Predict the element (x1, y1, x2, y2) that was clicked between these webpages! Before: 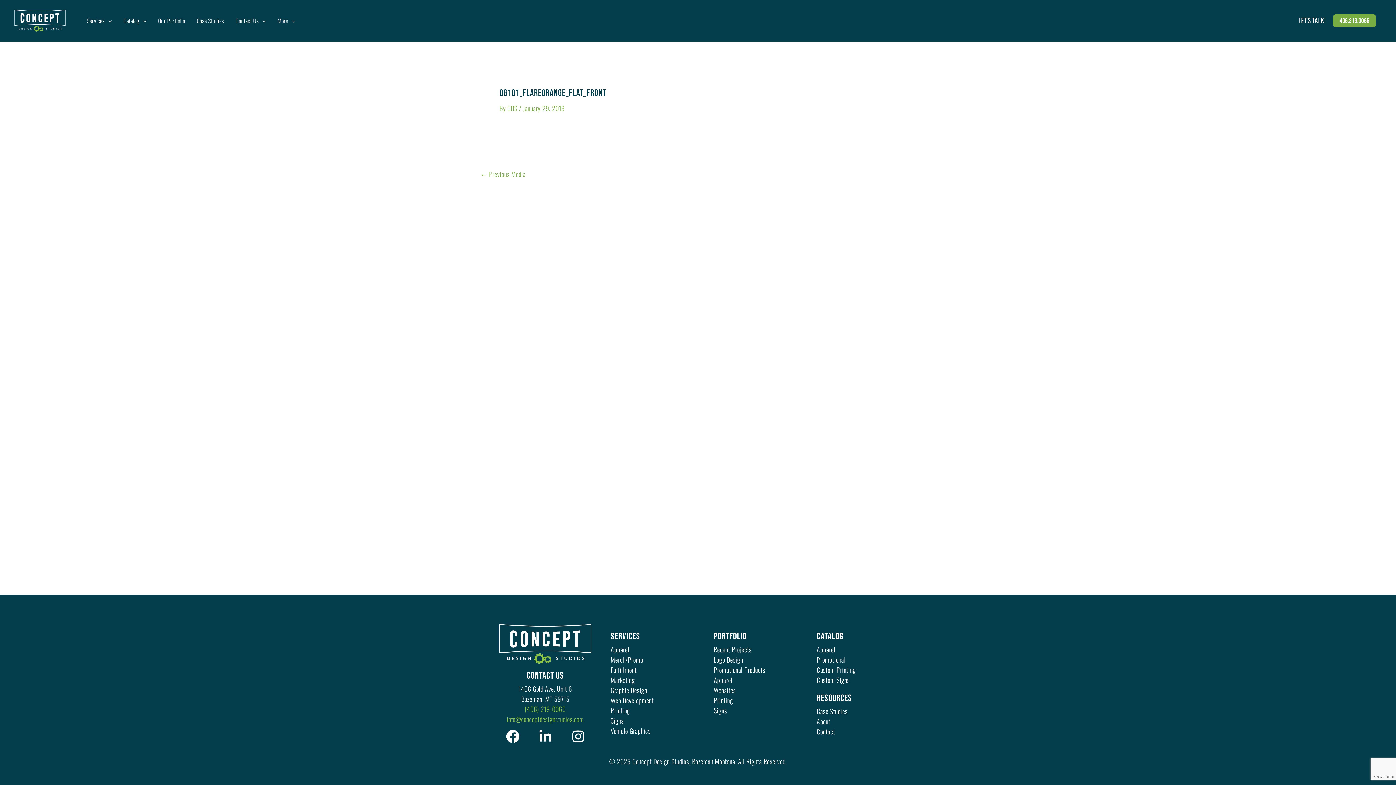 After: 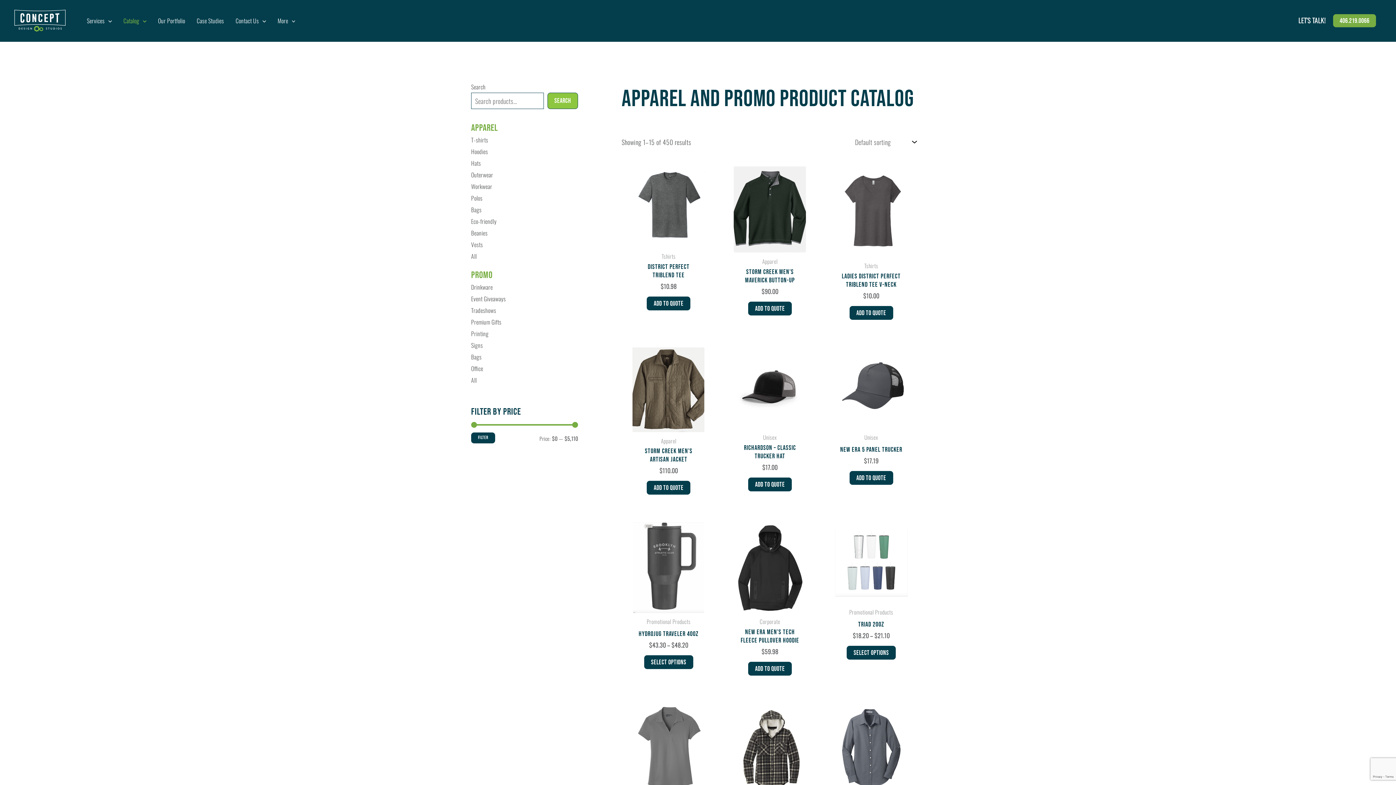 Action: label: CATALOG bbox: (816, 631, 843, 642)